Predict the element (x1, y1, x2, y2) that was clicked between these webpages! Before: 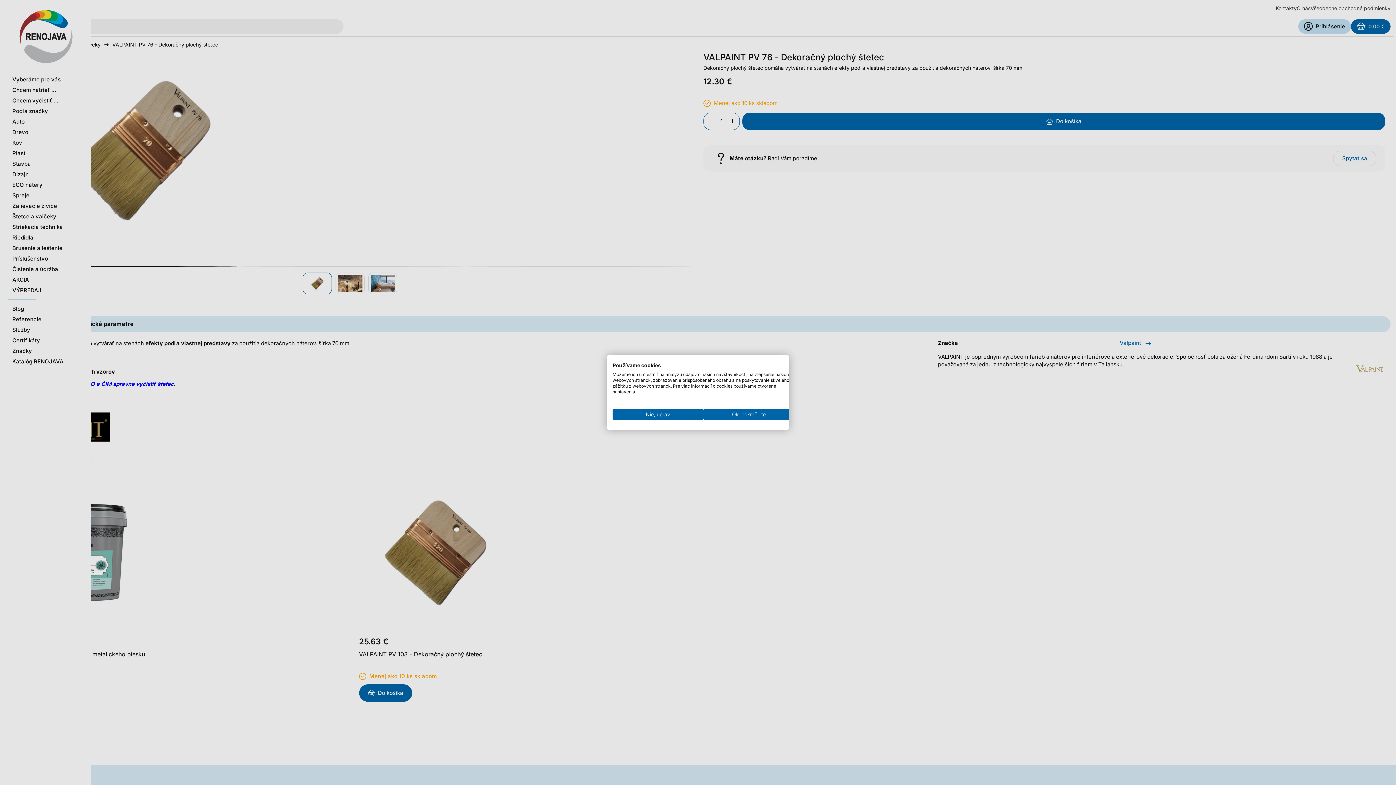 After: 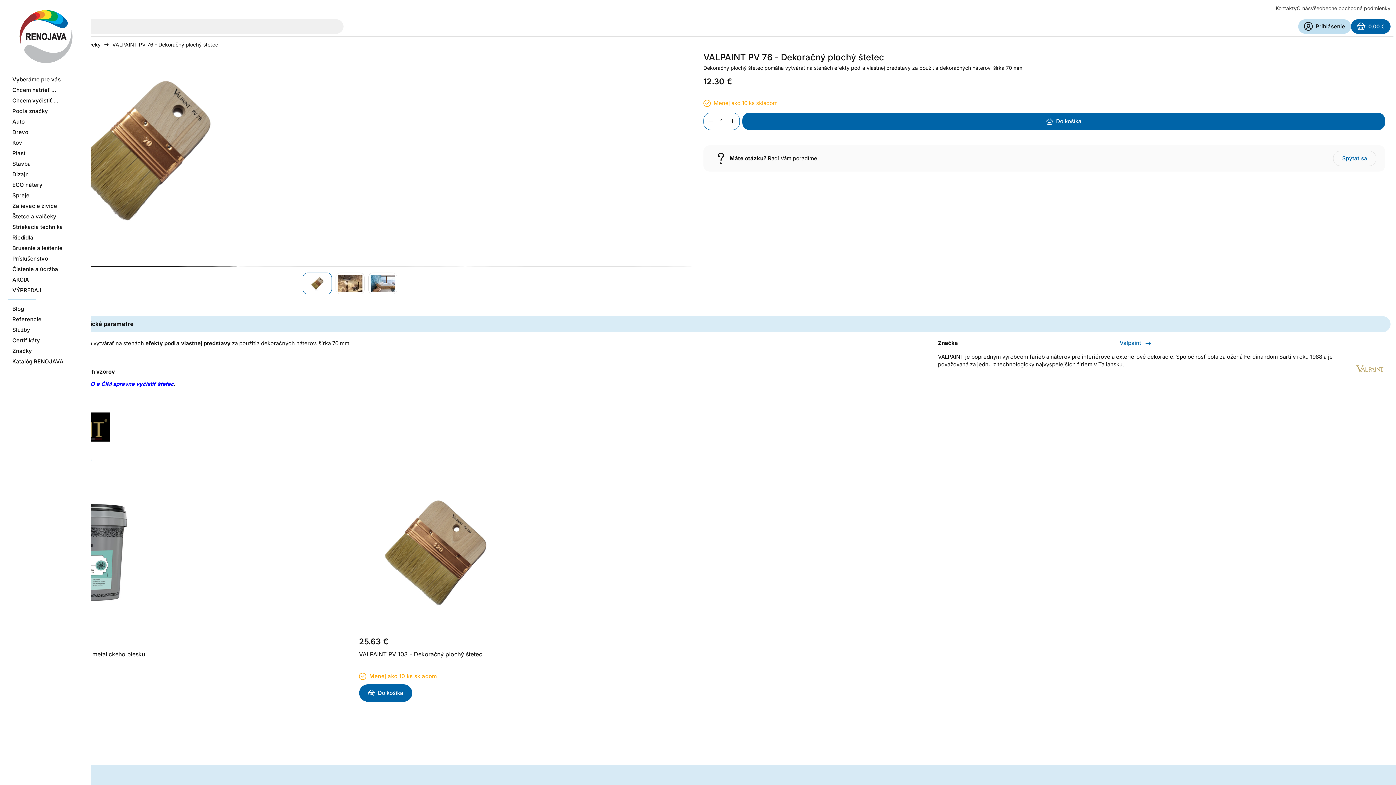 Action: bbox: (703, 408, 794, 420) label: Prijať všetky cookies